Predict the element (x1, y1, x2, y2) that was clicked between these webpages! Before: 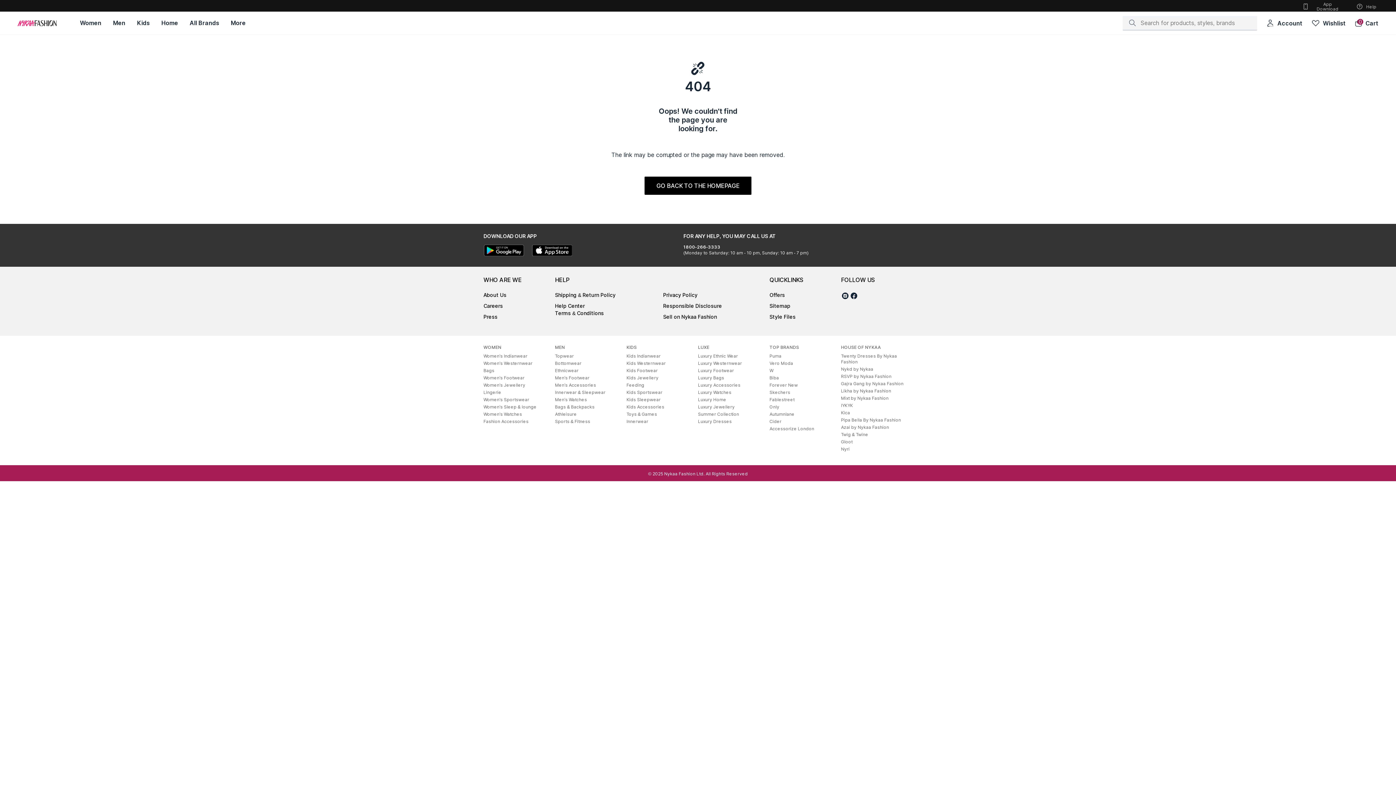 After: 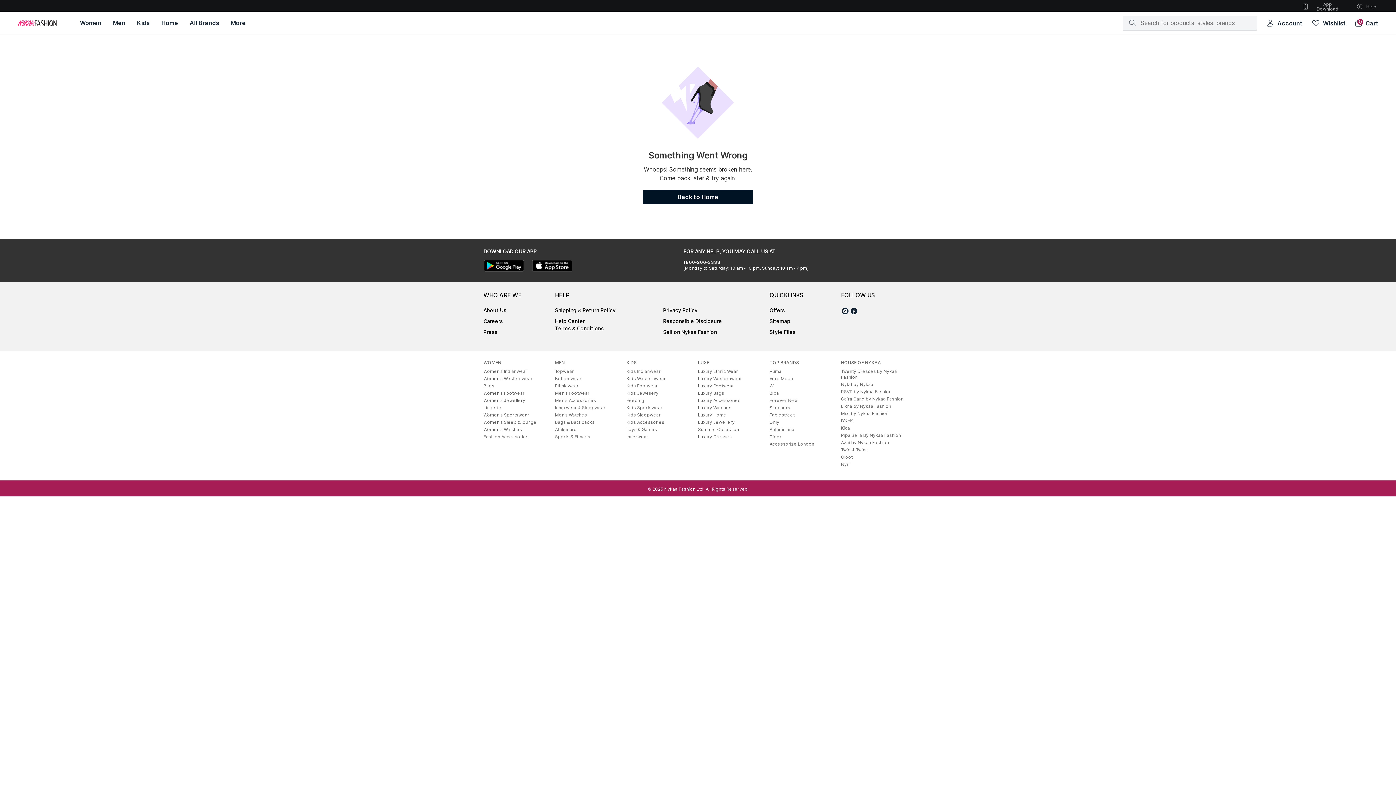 Action: bbox: (626, 368, 657, 373) label: Kids Footwear